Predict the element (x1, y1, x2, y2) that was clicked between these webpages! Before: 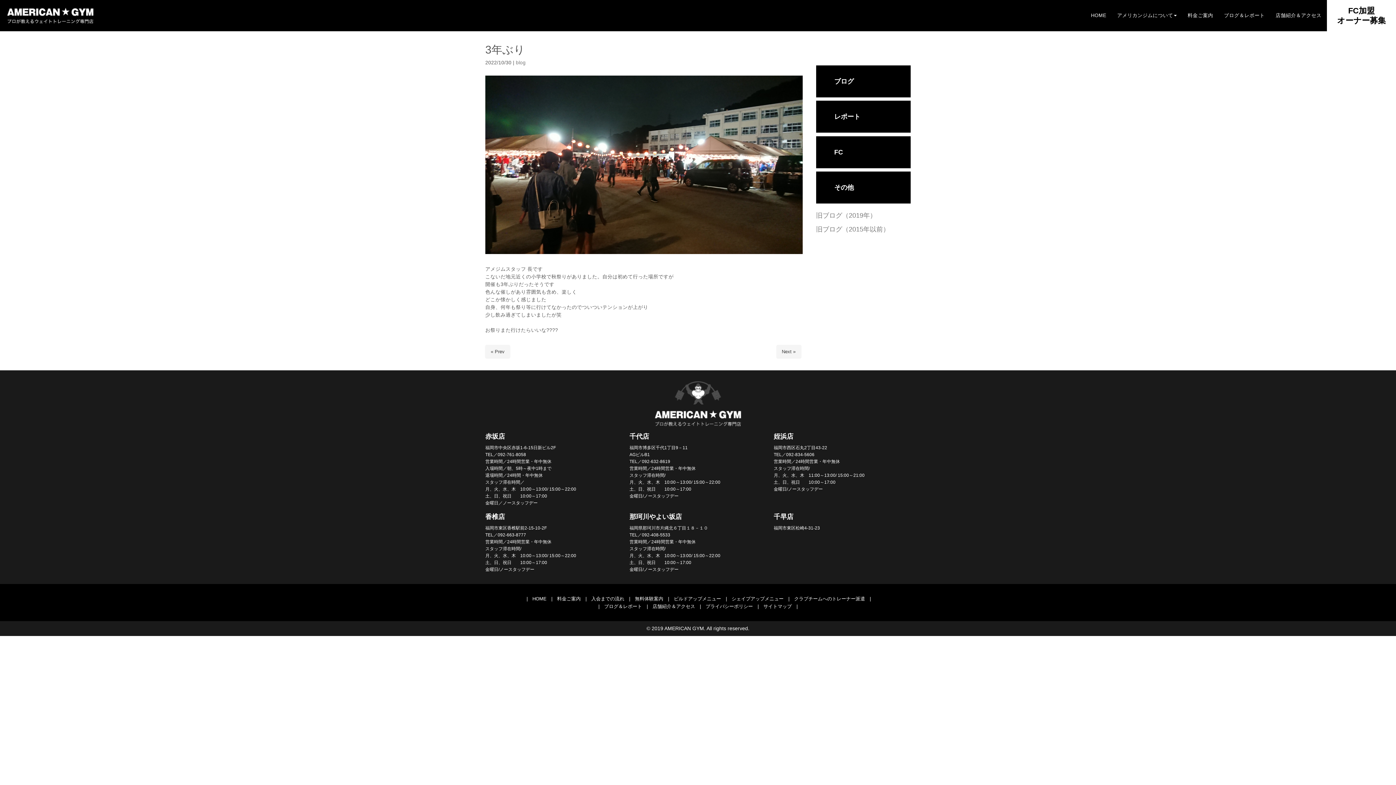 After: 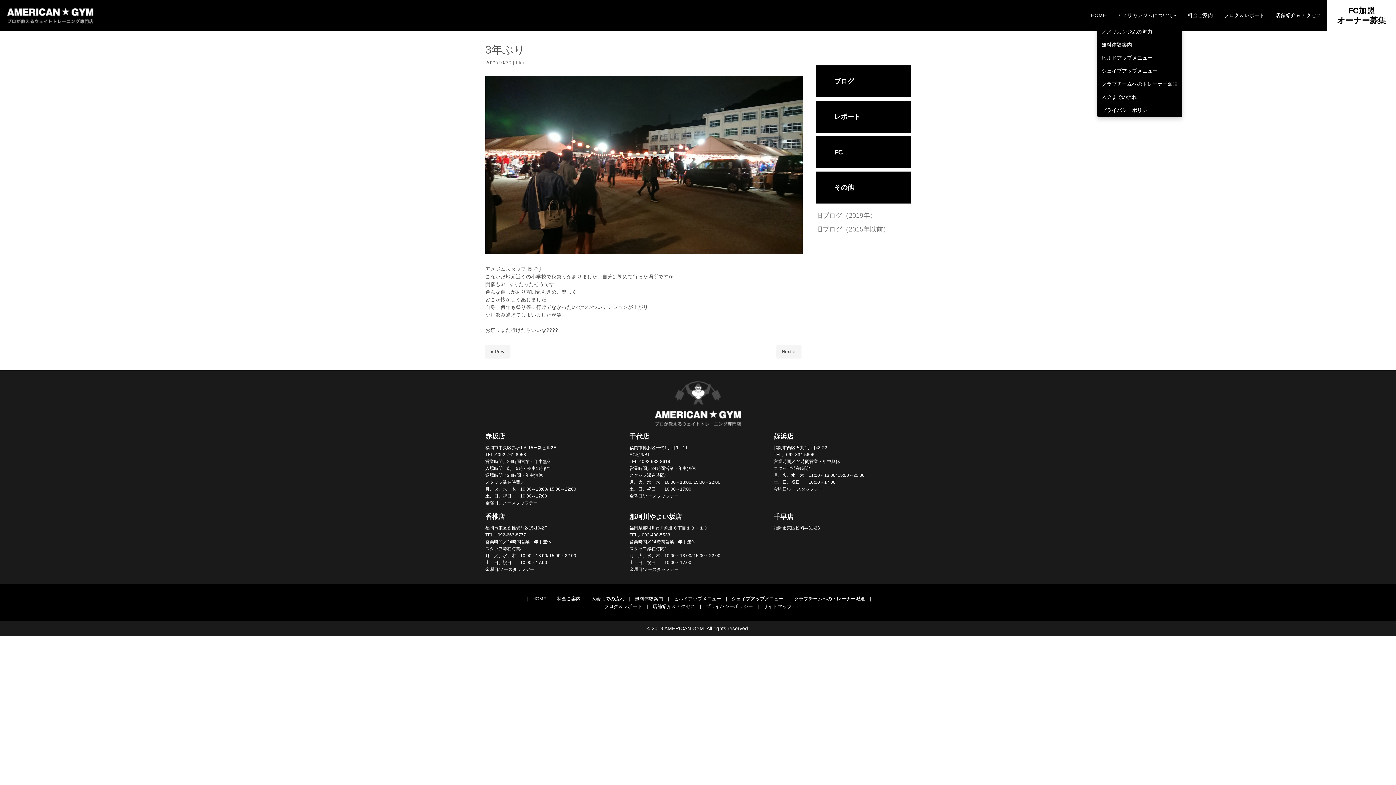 Action: label: アメリカンジムについて bbox: (1112, 6, 1182, 24)